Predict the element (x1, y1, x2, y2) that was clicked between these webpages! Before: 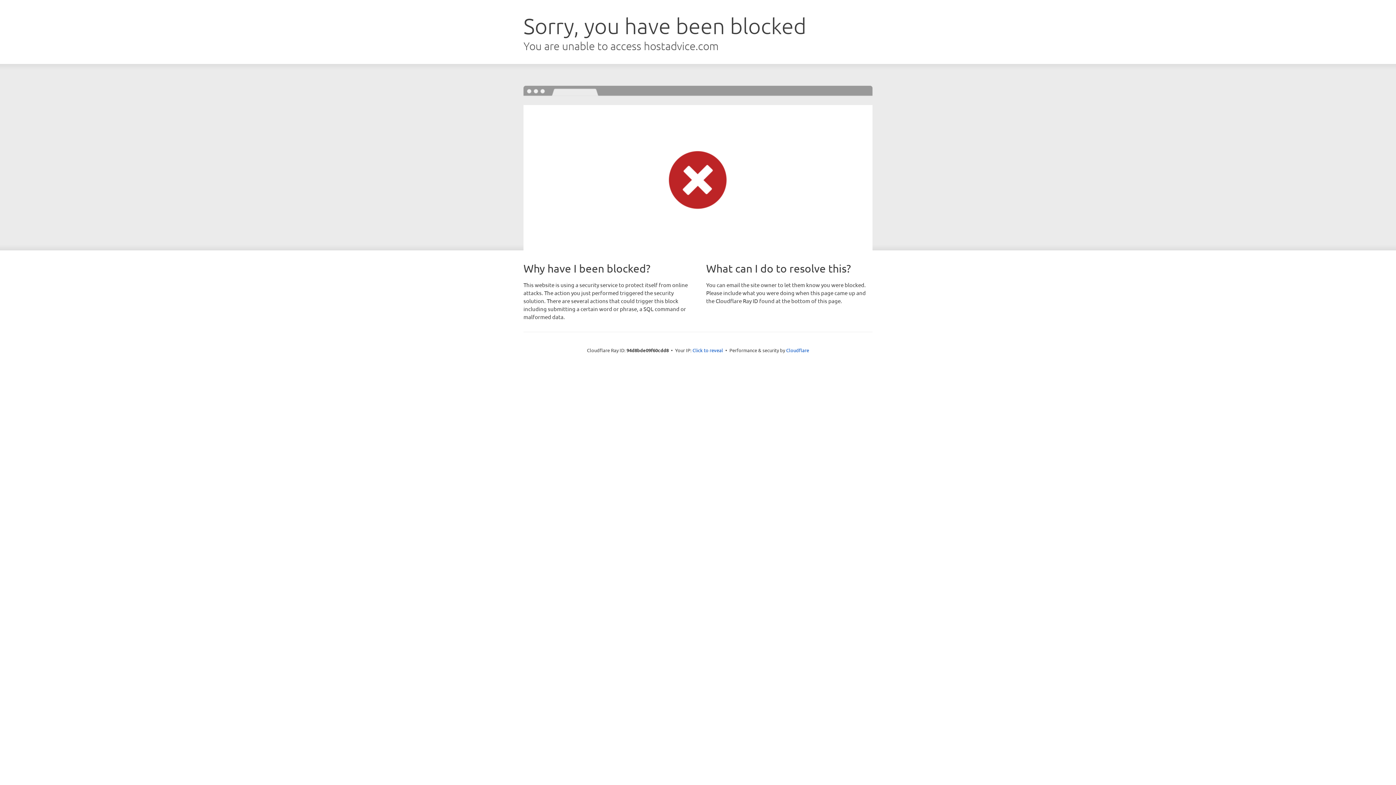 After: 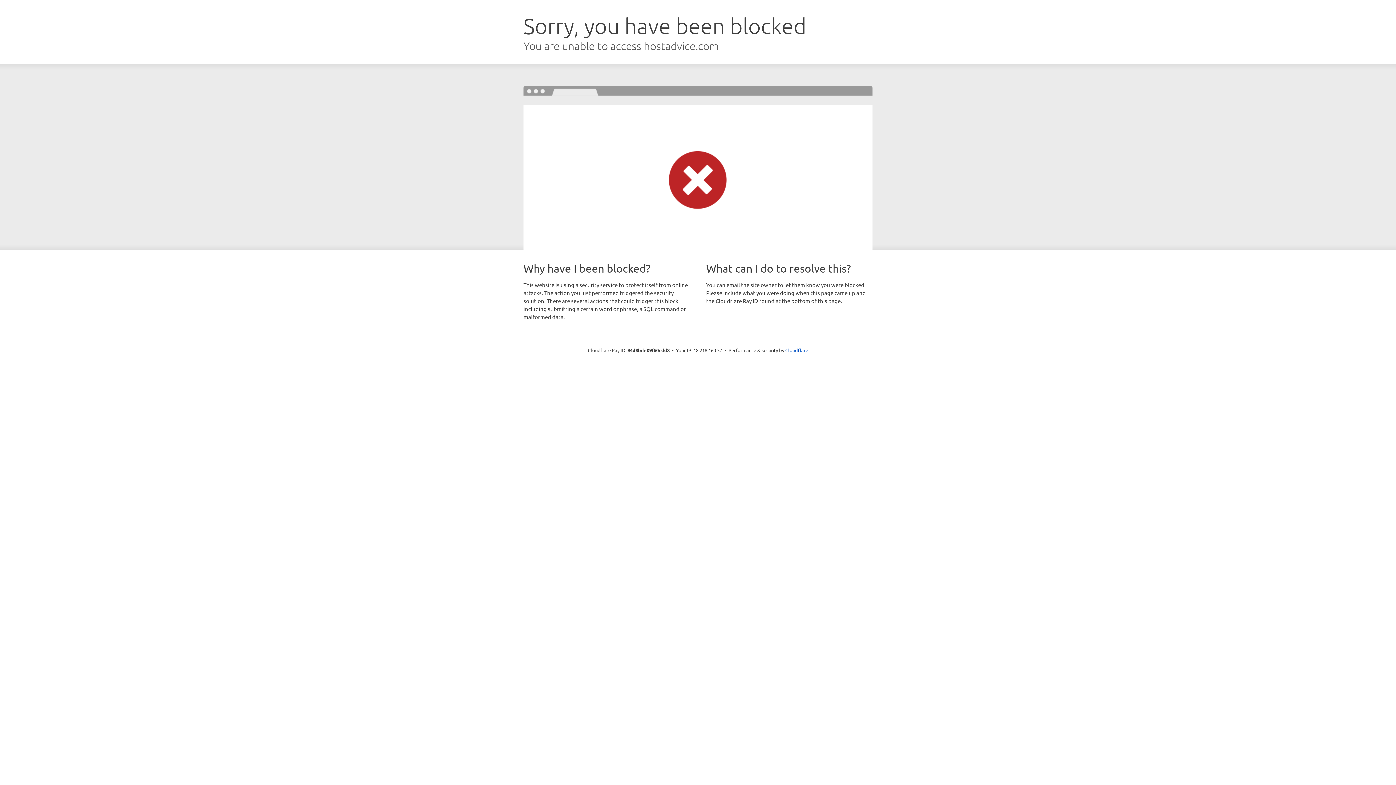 Action: bbox: (692, 346, 723, 353) label: Click to reveal